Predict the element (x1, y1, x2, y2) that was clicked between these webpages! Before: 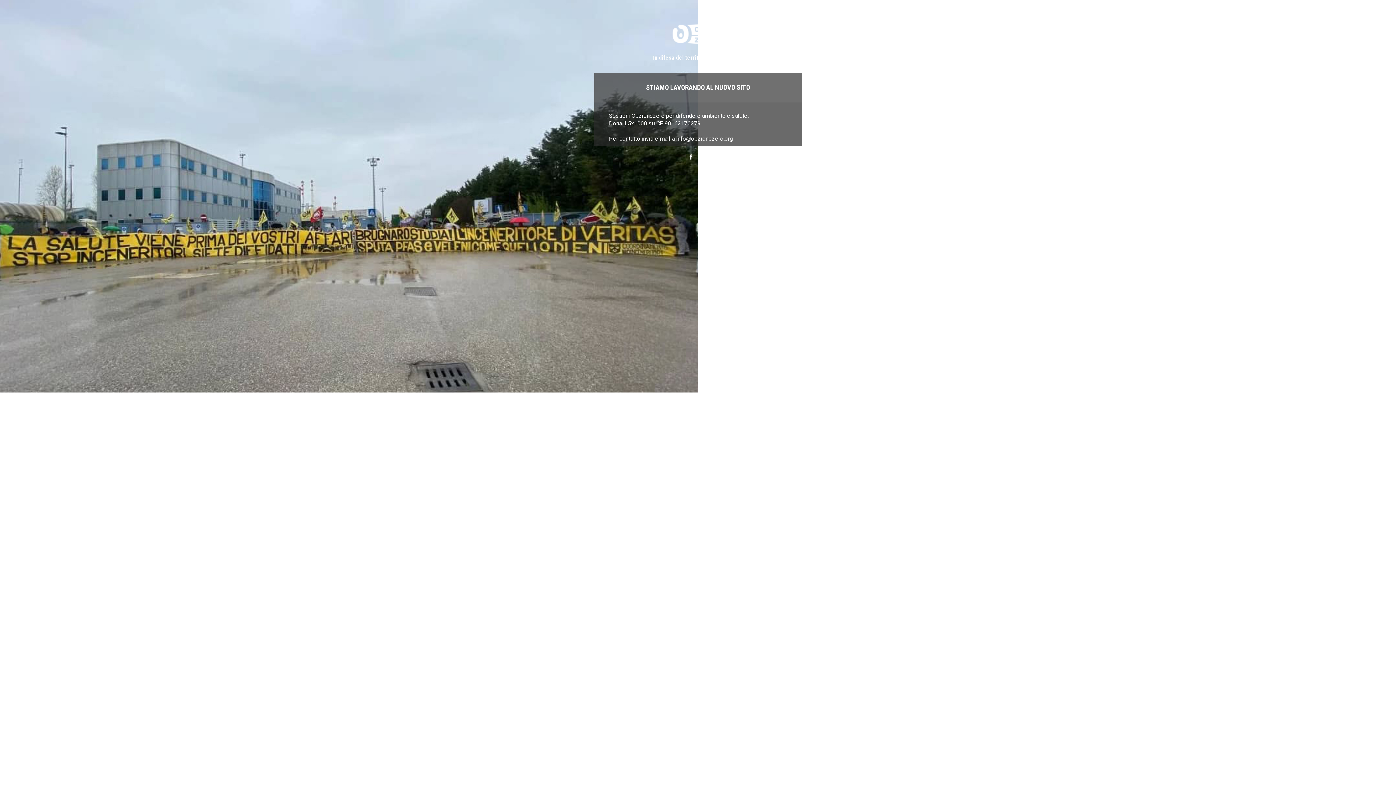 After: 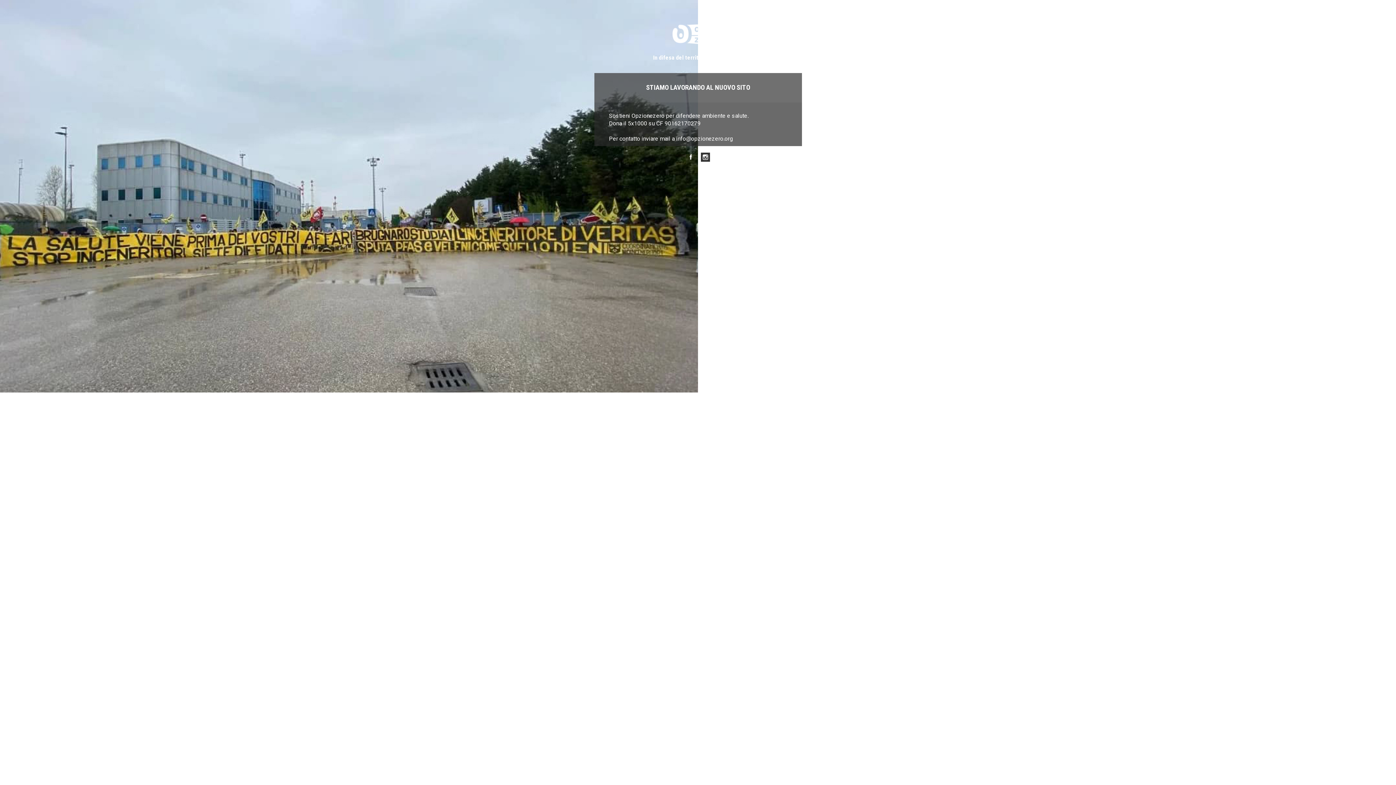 Action: bbox: (701, 152, 710, 161) label: Instagram